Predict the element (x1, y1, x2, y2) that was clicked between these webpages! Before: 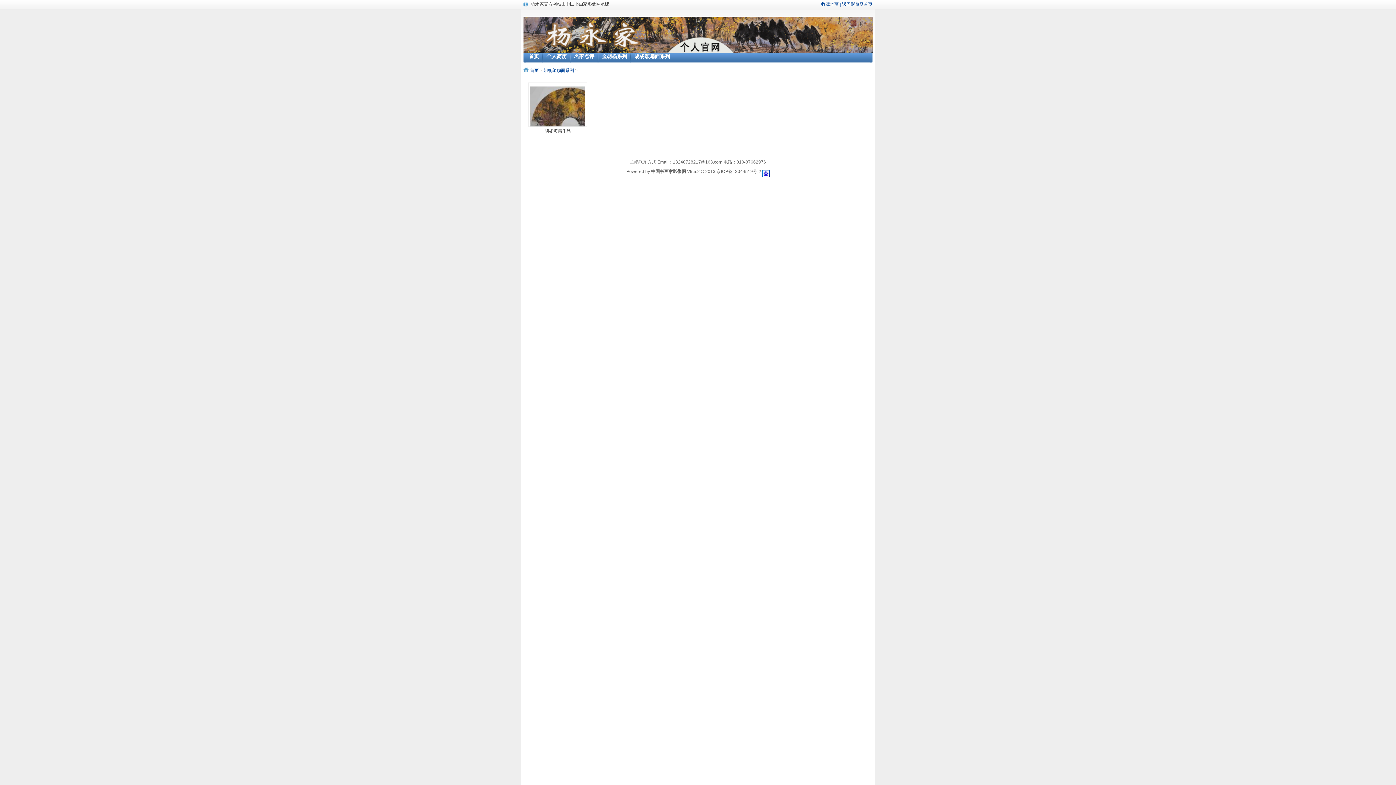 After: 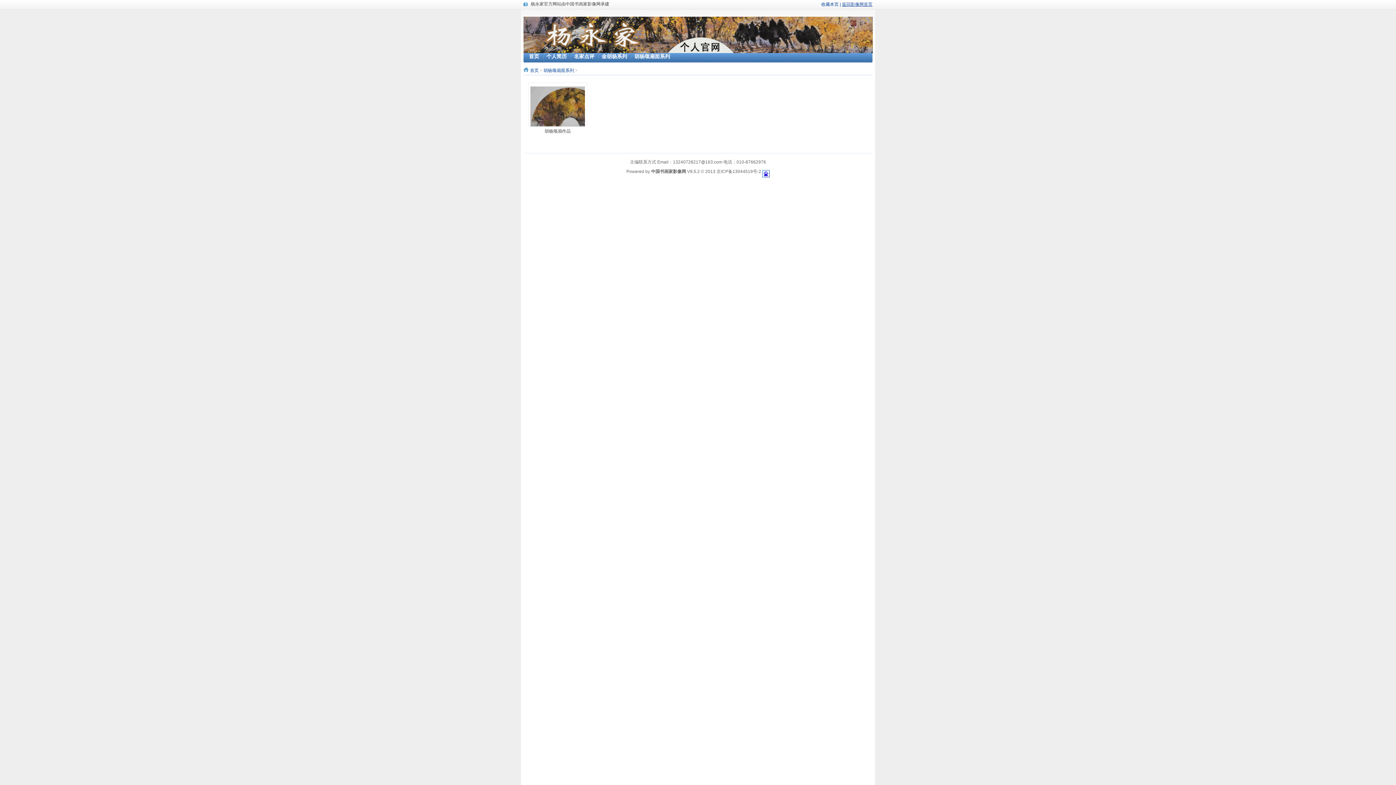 Action: label: 返回影像网首页 bbox: (842, 1, 872, 6)